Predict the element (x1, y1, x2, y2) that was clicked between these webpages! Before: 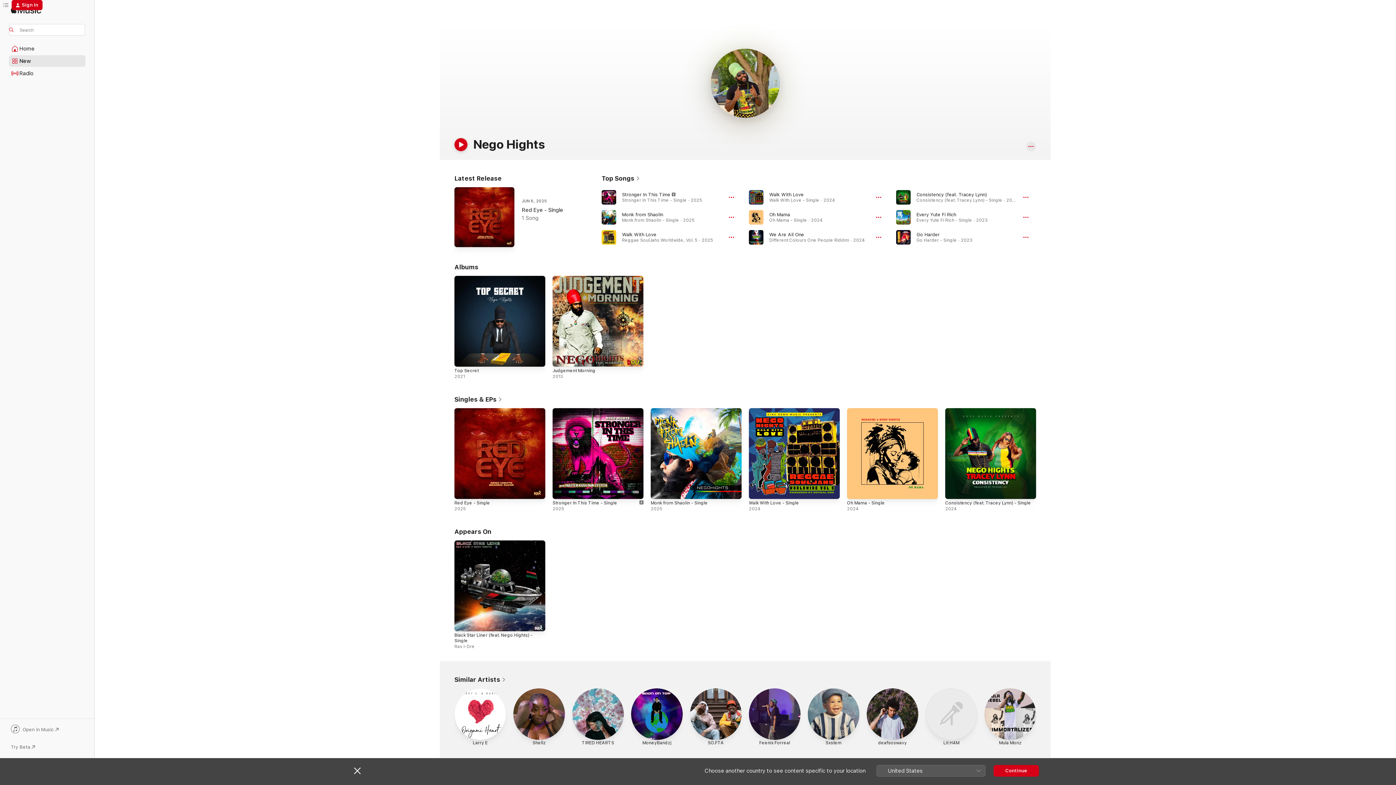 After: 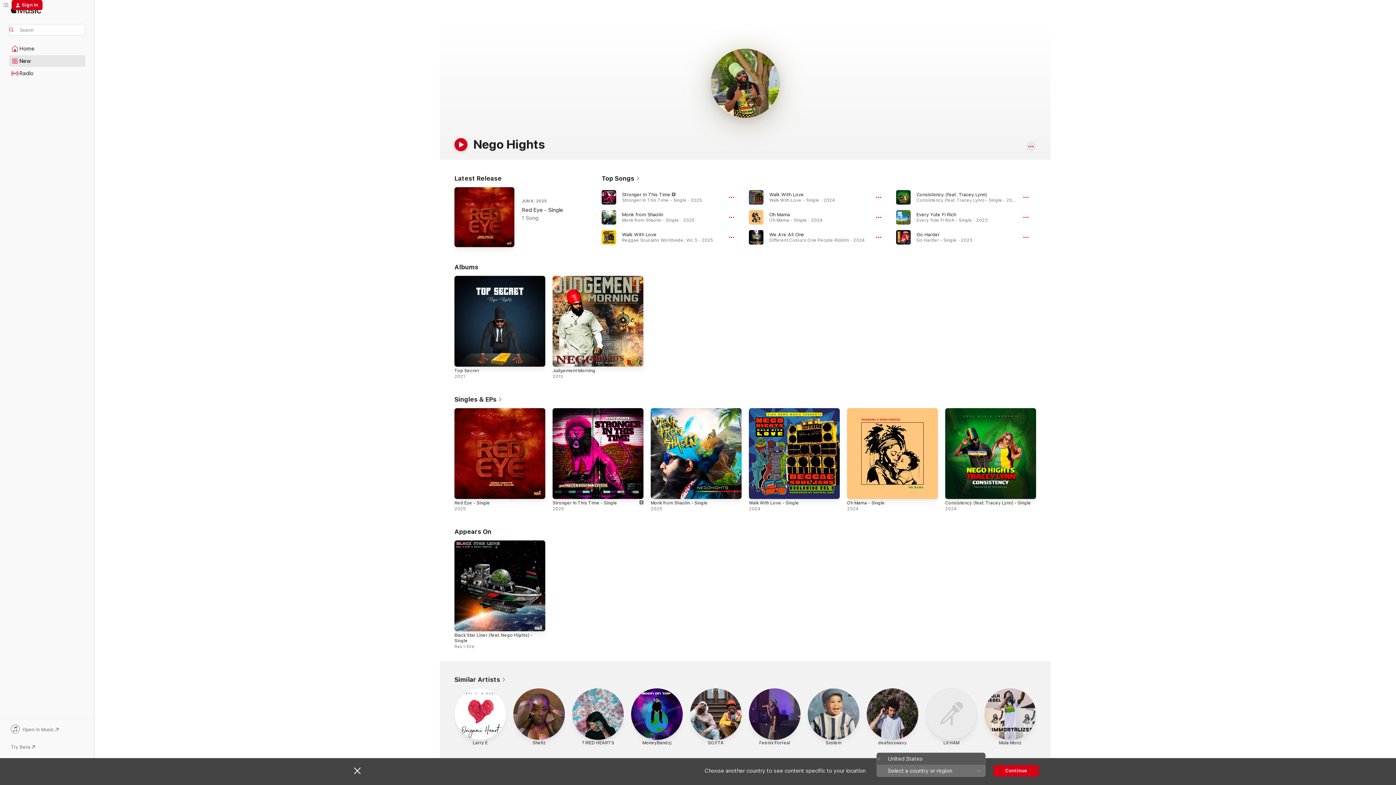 Action: bbox: (876, 765, 985, 776) label: United States